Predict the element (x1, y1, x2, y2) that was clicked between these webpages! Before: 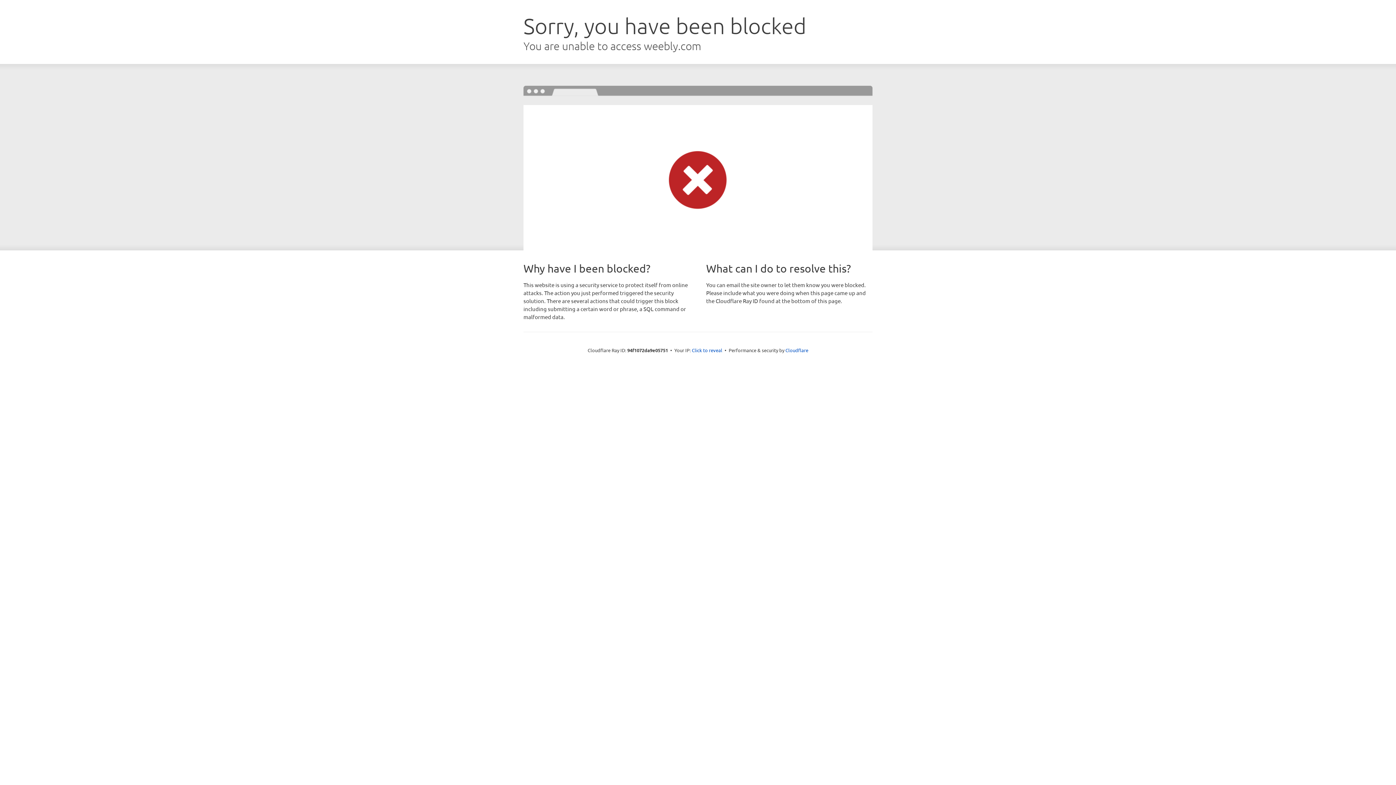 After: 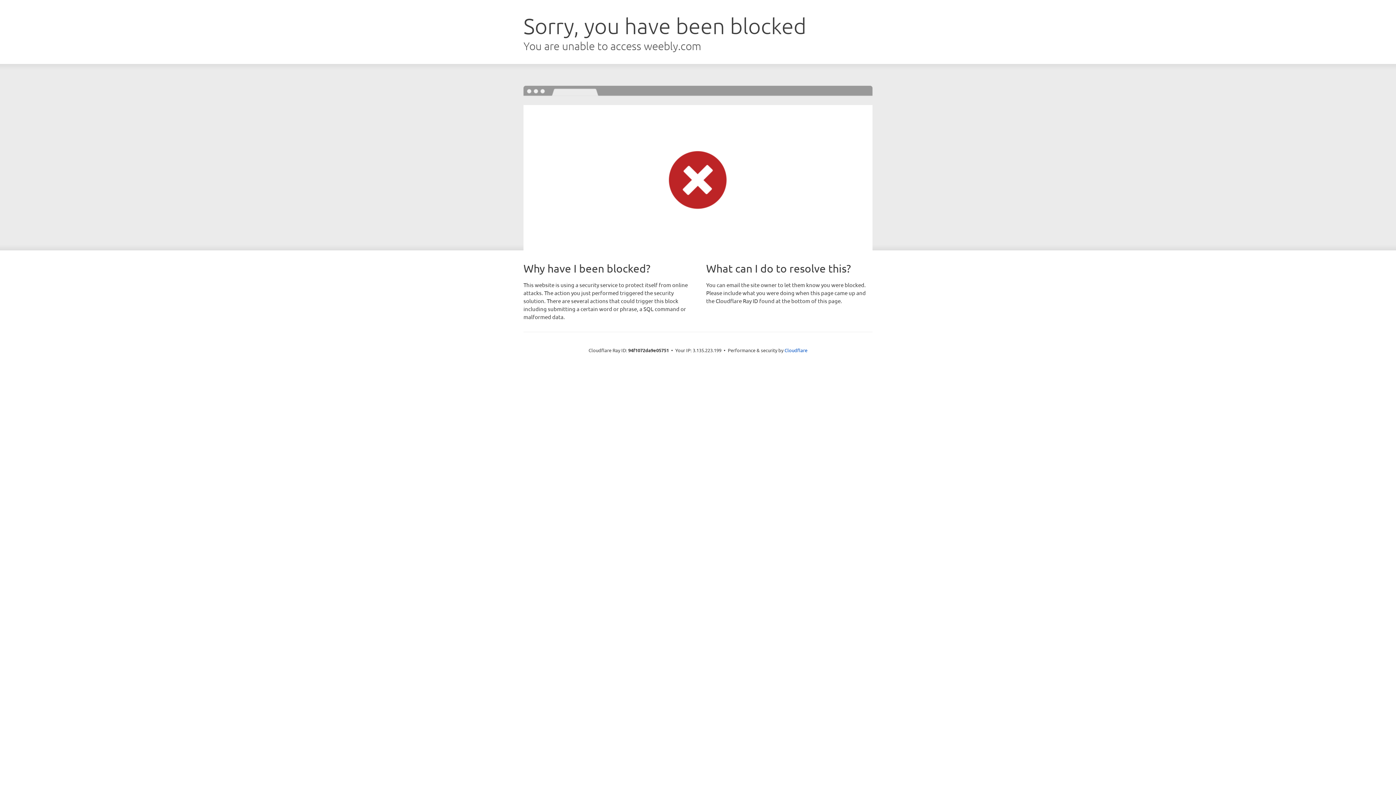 Action: label: Click to reveal bbox: (692, 346, 722, 353)